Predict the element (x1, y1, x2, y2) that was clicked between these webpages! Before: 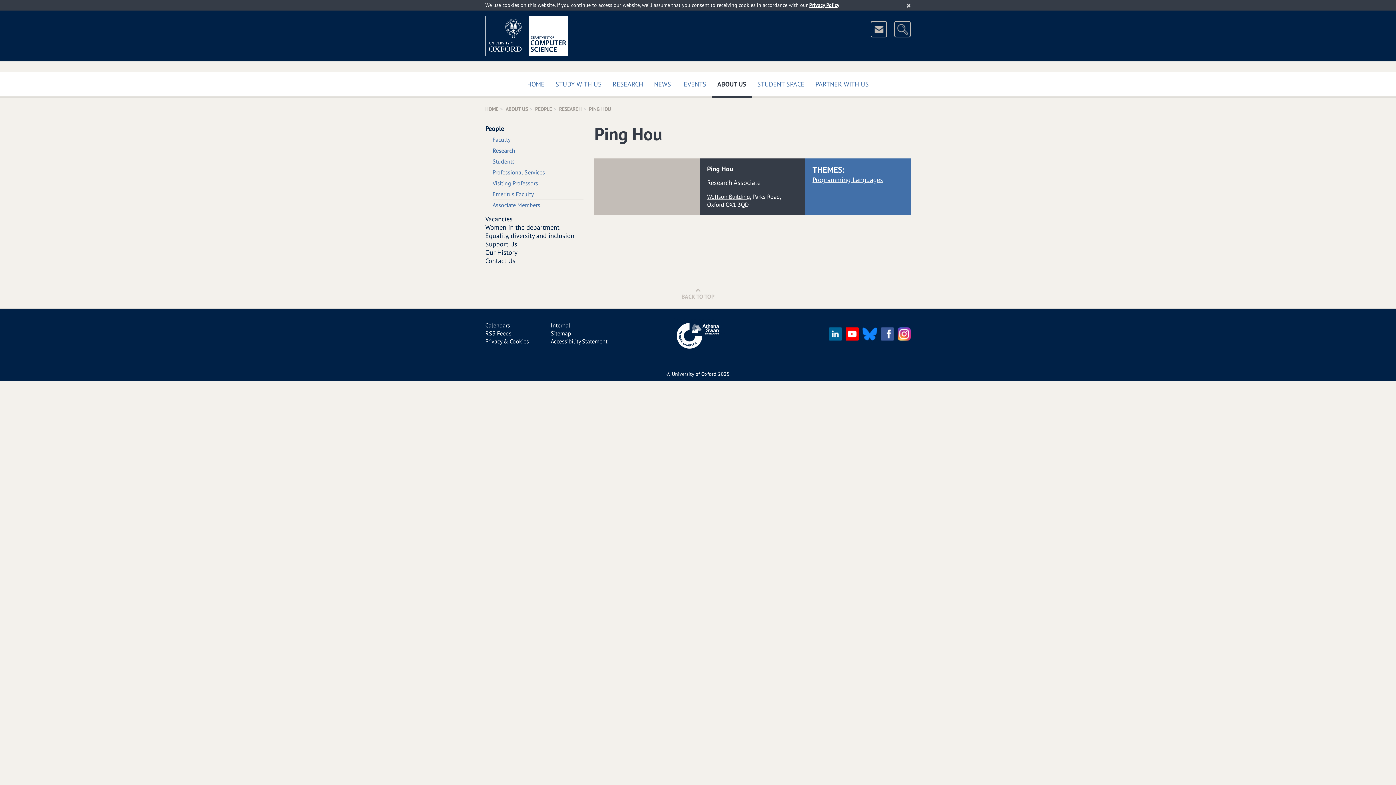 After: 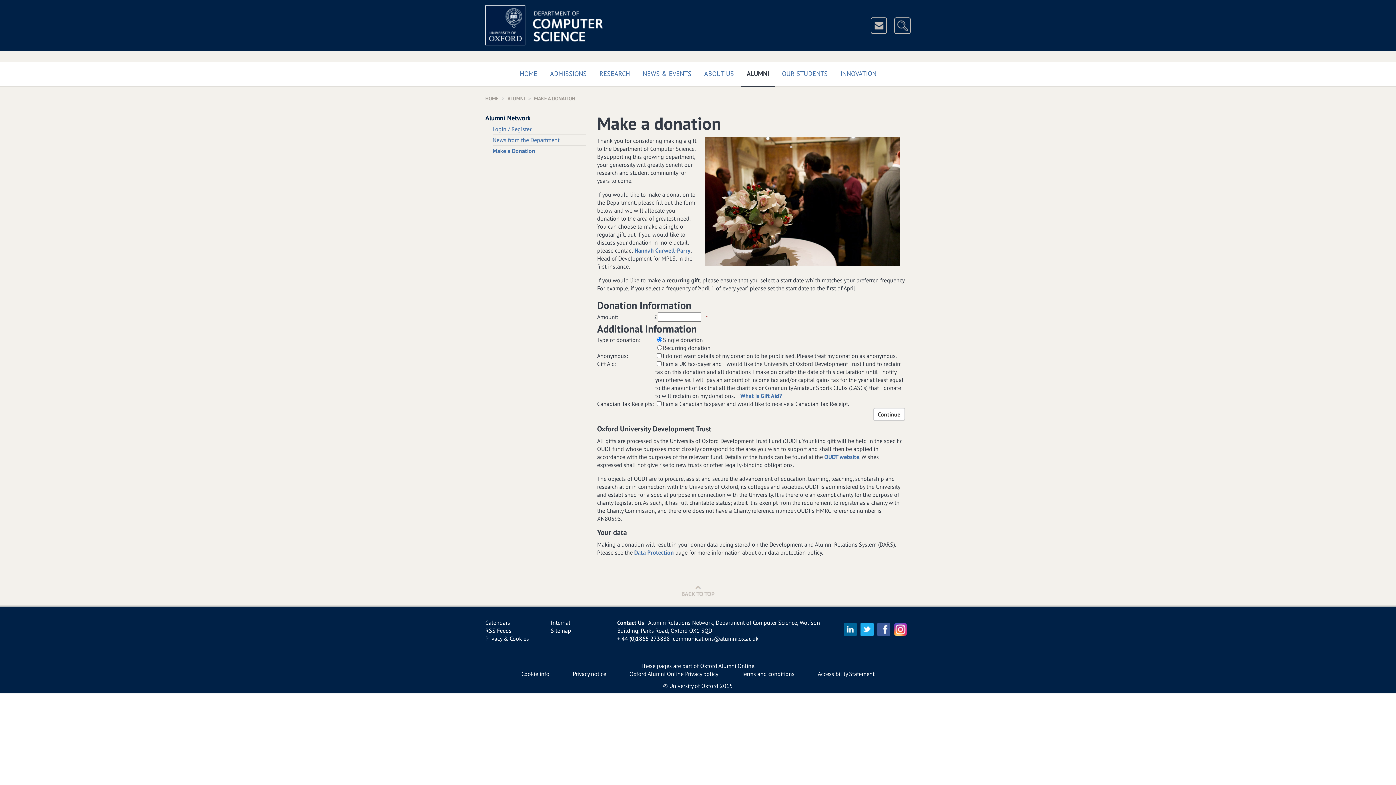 Action: label: Support Us bbox: (485, 240, 517, 248)